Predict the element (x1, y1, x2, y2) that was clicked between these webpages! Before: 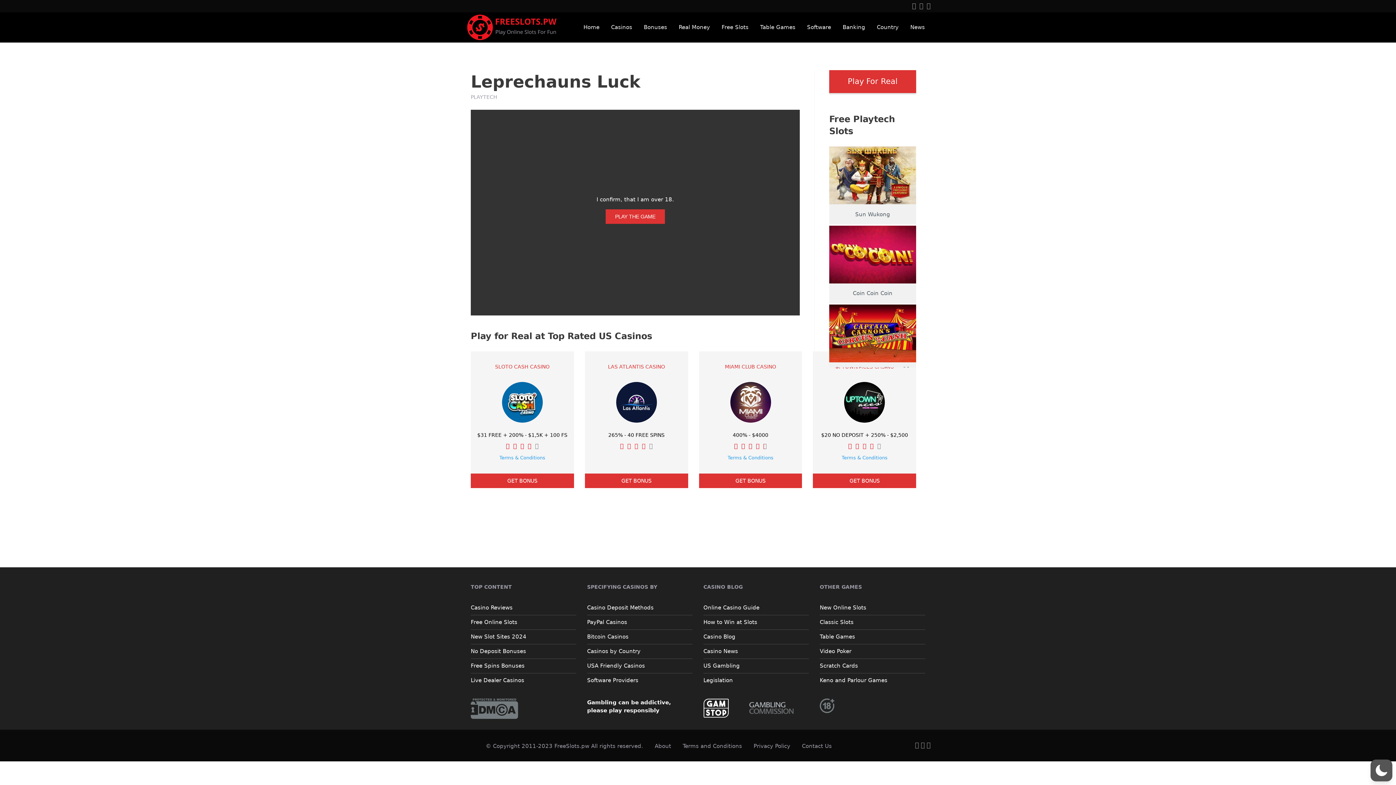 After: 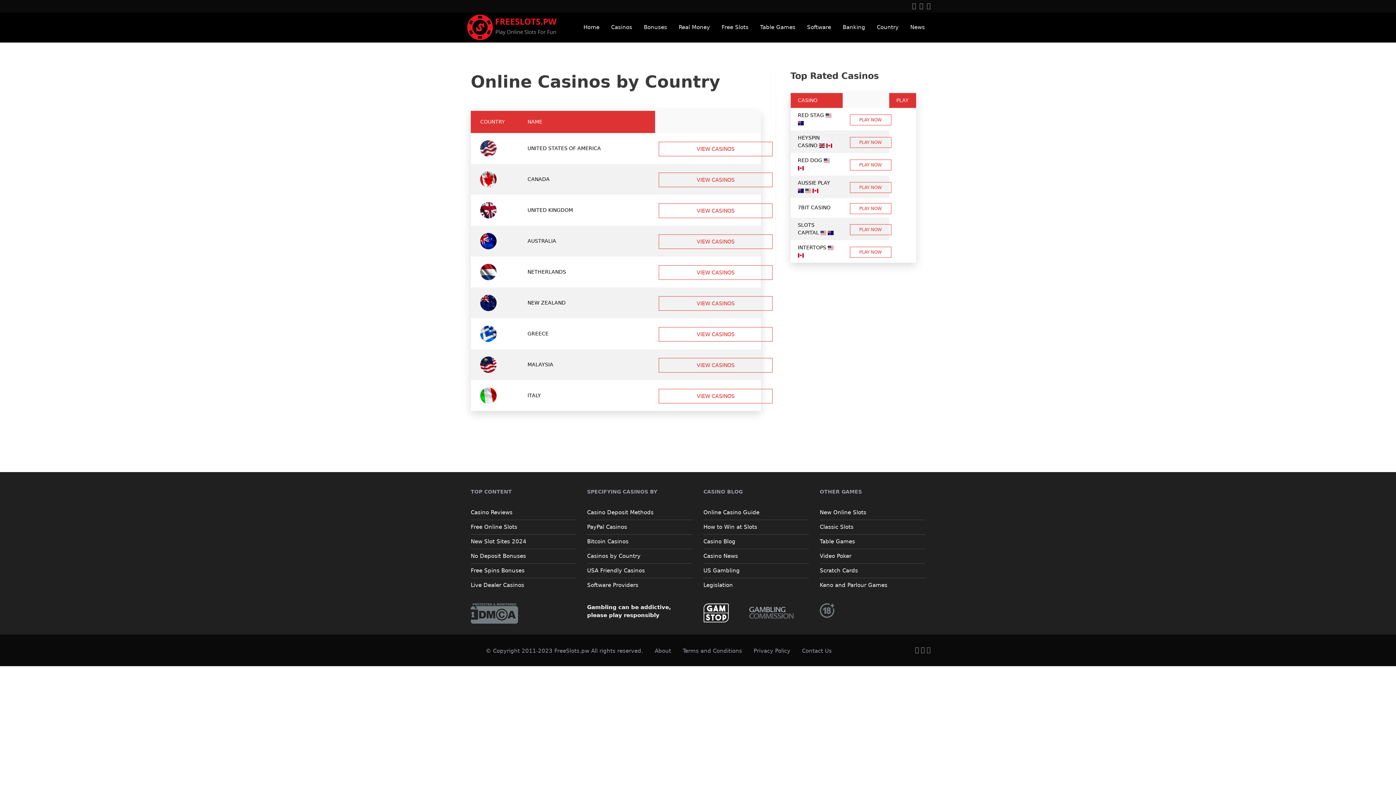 Action: label: Casinos by Country bbox: (587, 646, 692, 657)